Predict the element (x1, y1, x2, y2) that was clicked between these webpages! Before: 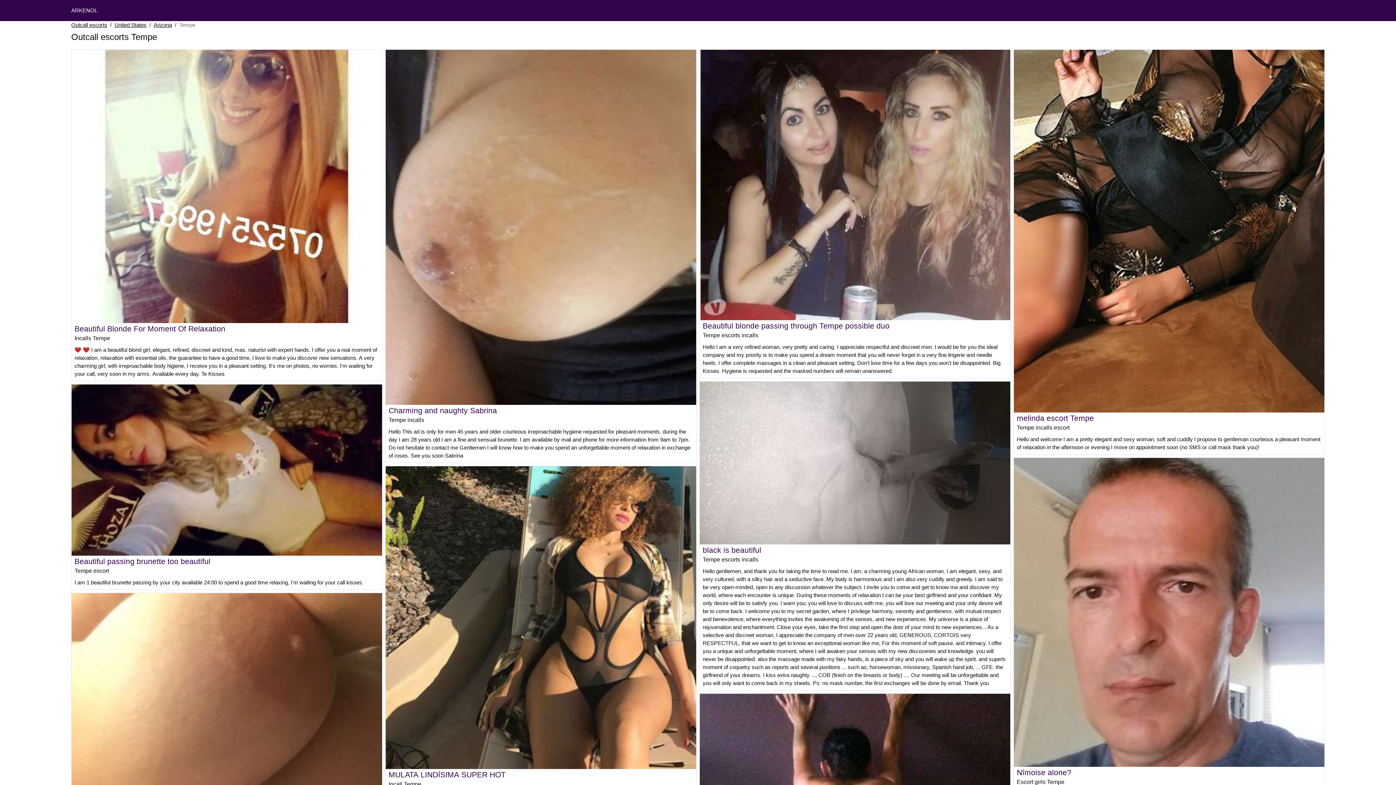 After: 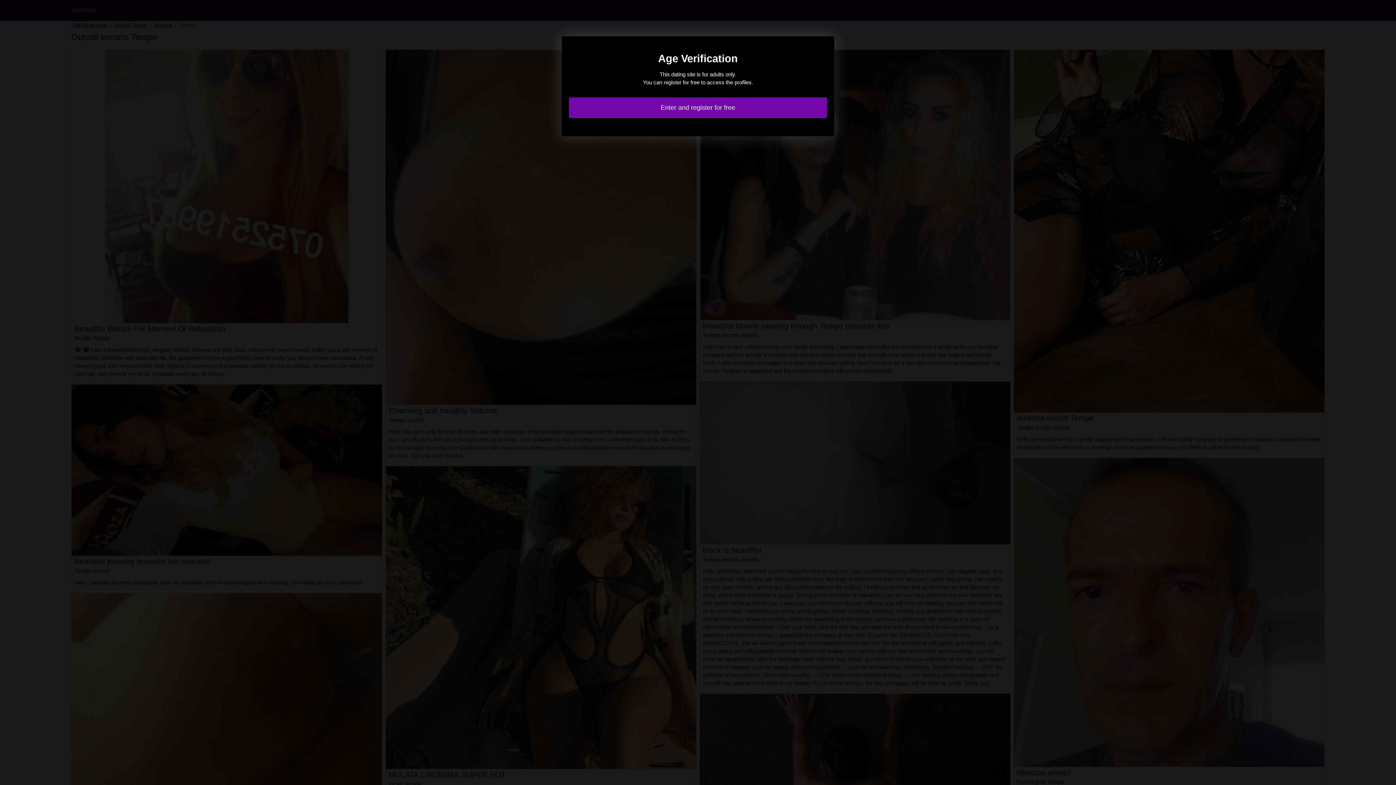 Action: bbox: (700, 181, 1010, 187)